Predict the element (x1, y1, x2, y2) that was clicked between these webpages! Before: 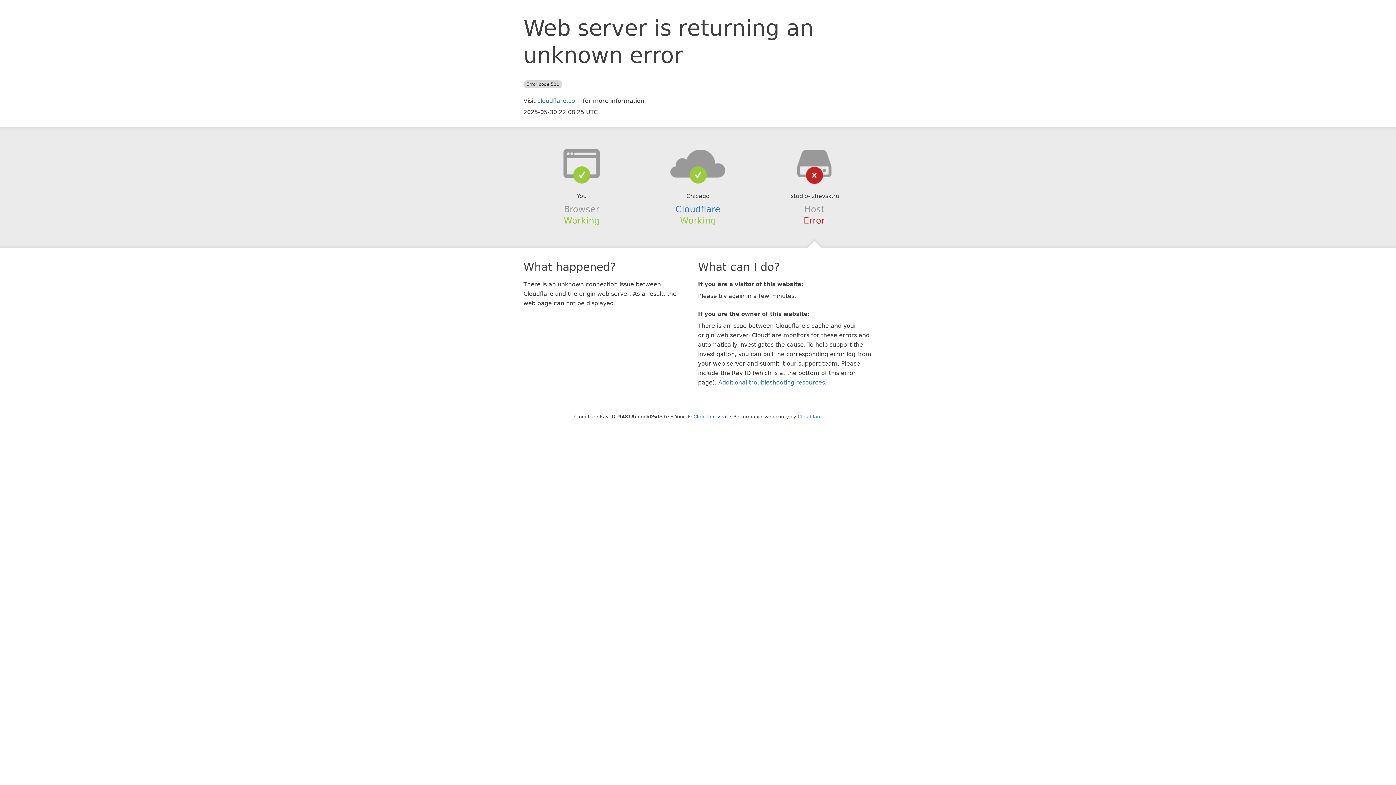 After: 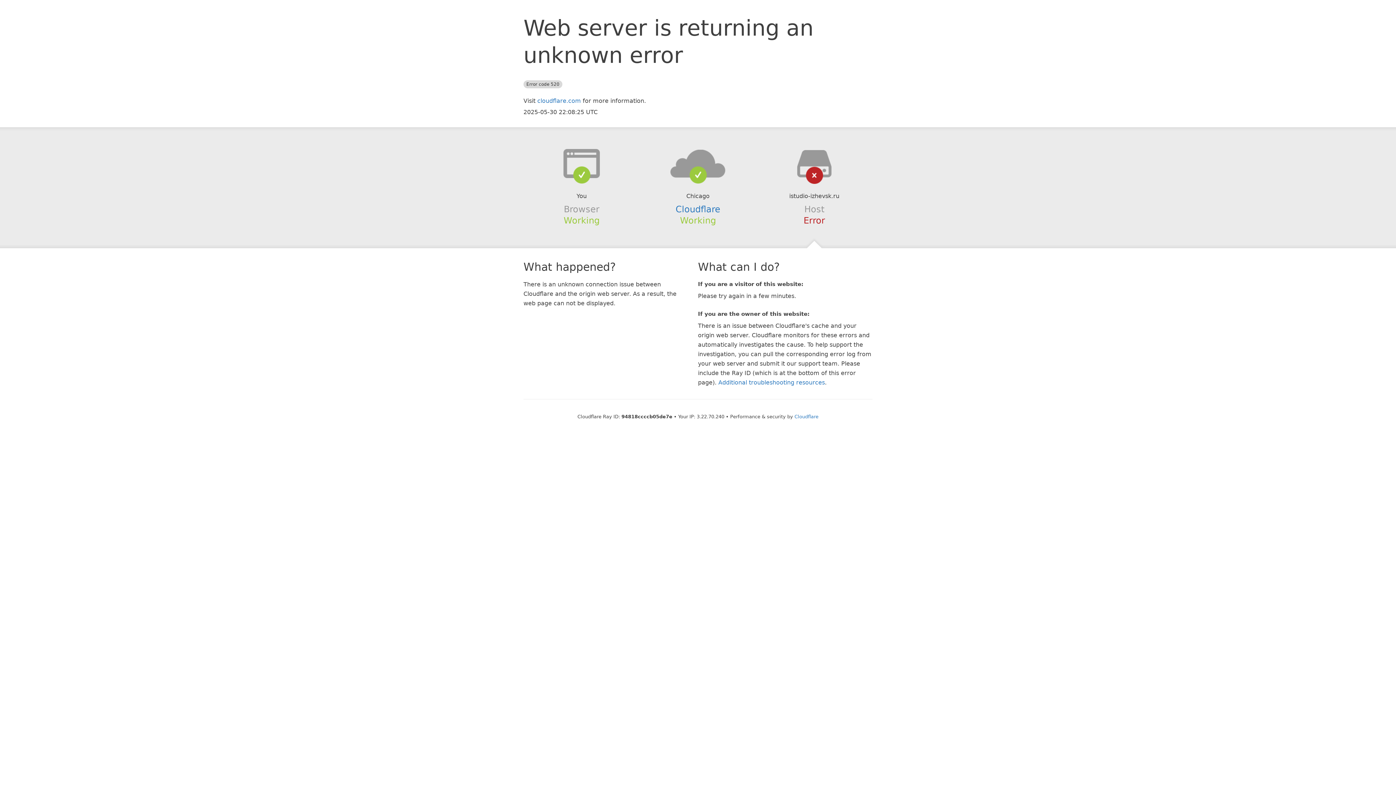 Action: label: Click to reveal bbox: (693, 414, 727, 419)